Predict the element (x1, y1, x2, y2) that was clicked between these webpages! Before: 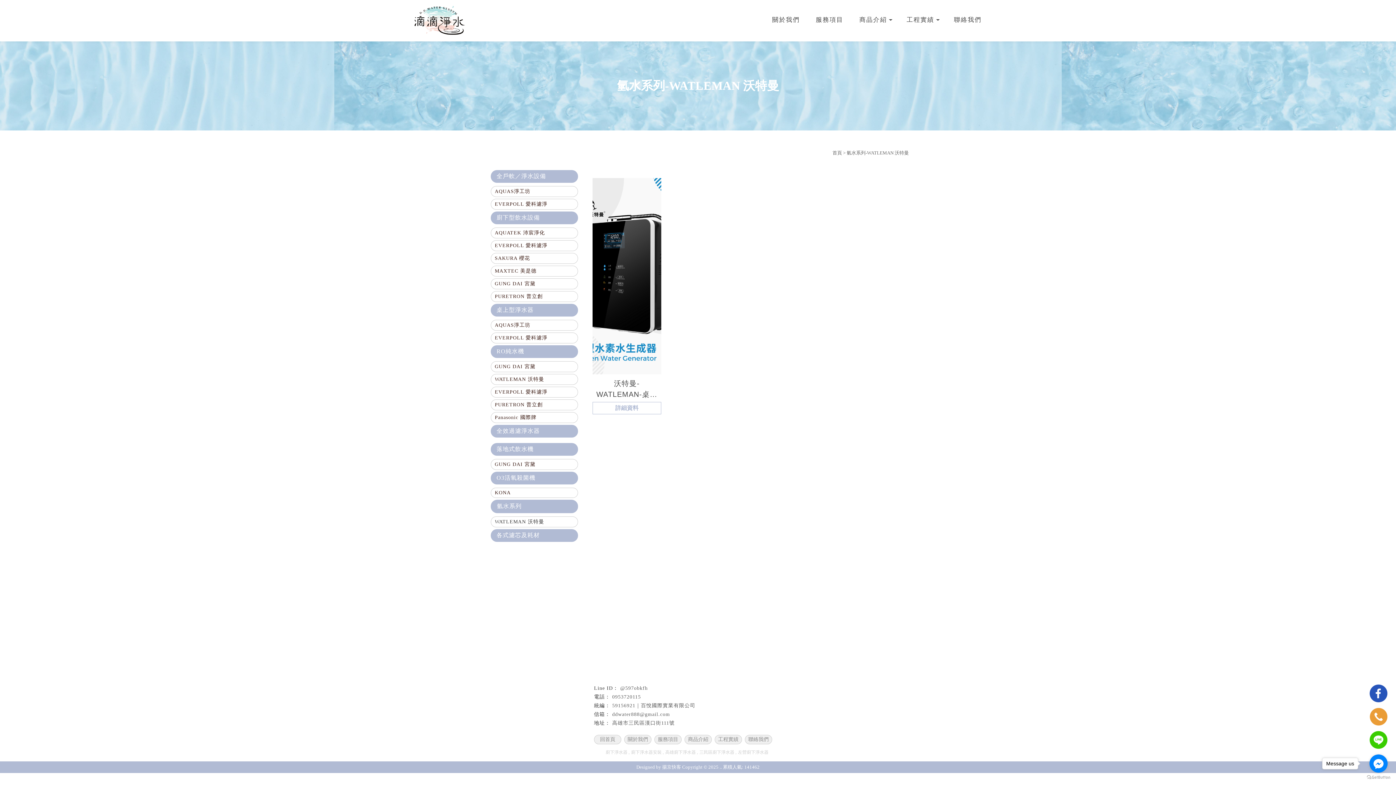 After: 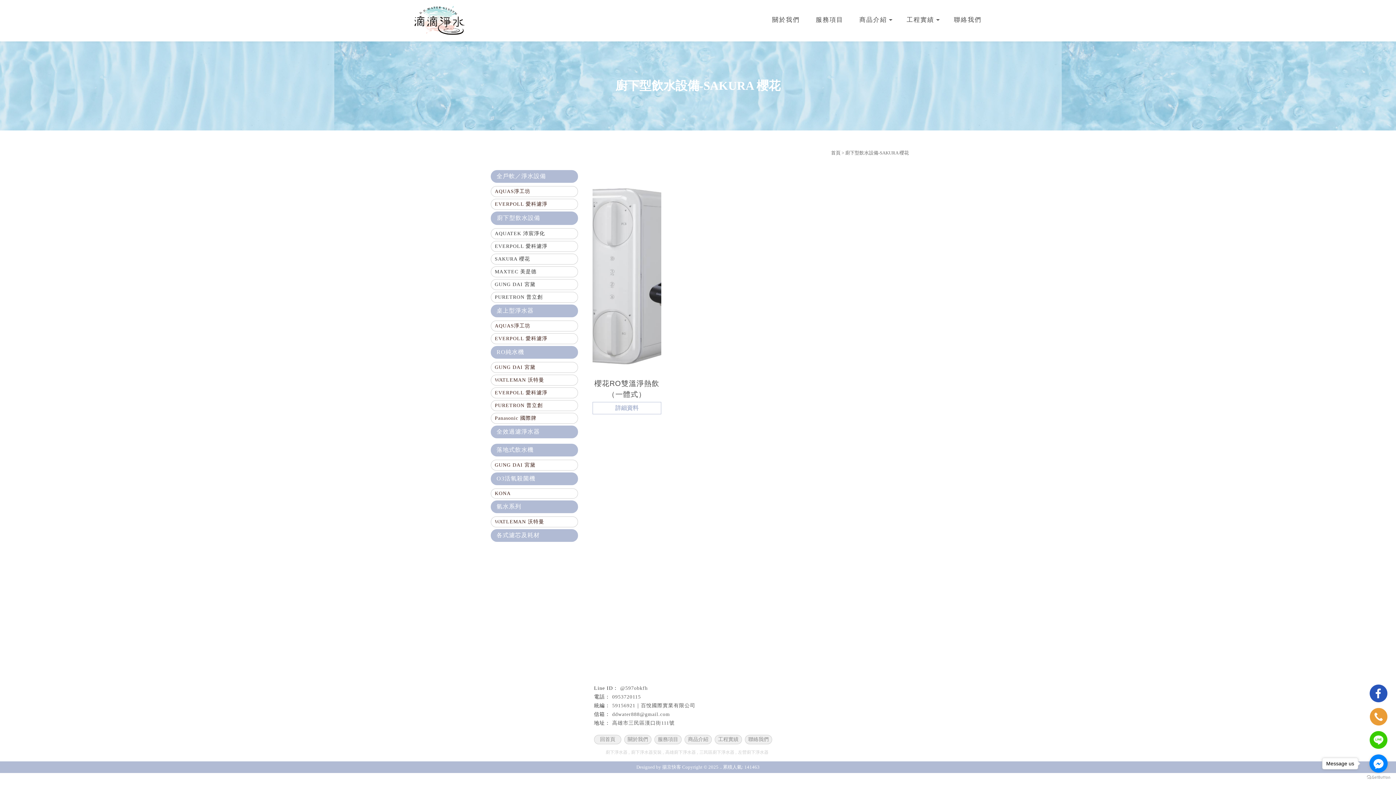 Action: bbox: (494, 255, 574, 261) label: SAKURA 櫻花